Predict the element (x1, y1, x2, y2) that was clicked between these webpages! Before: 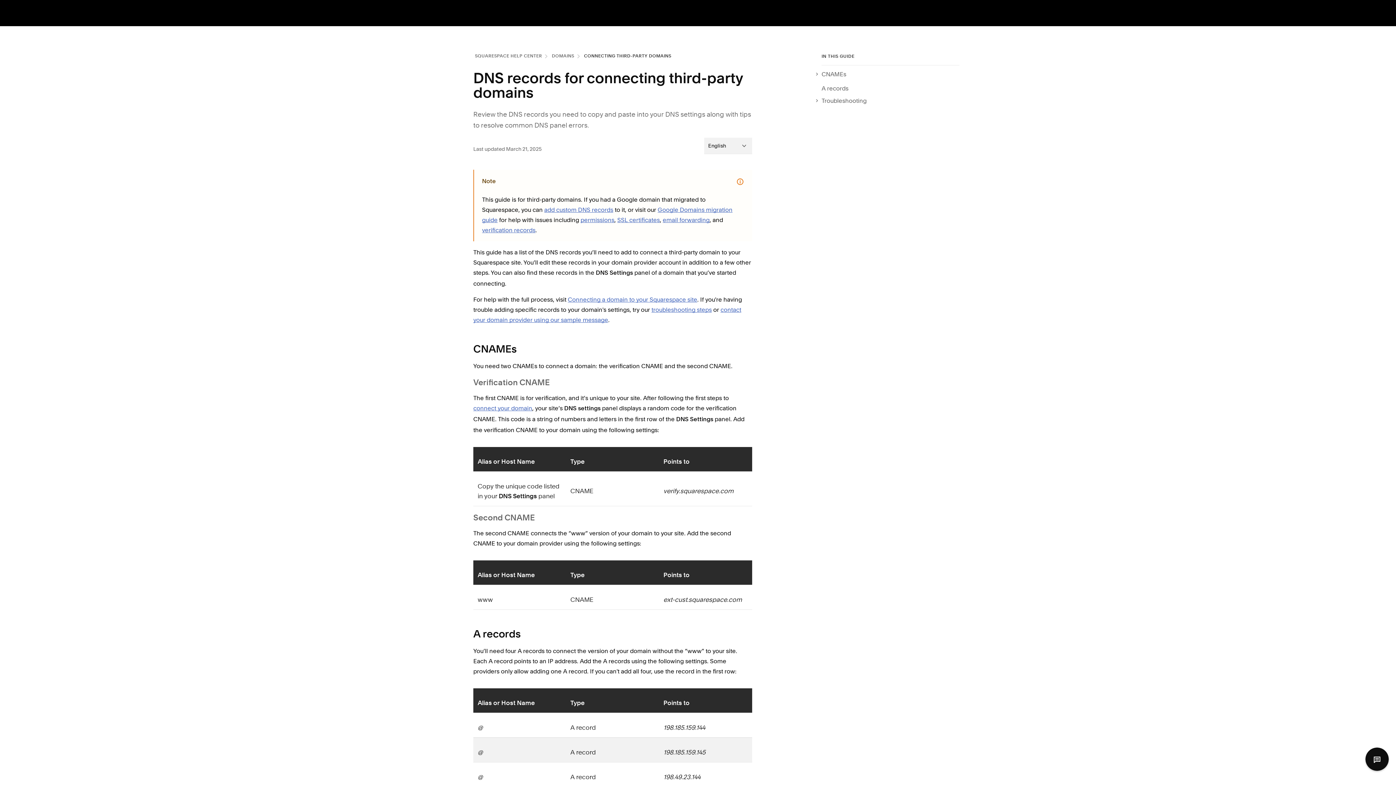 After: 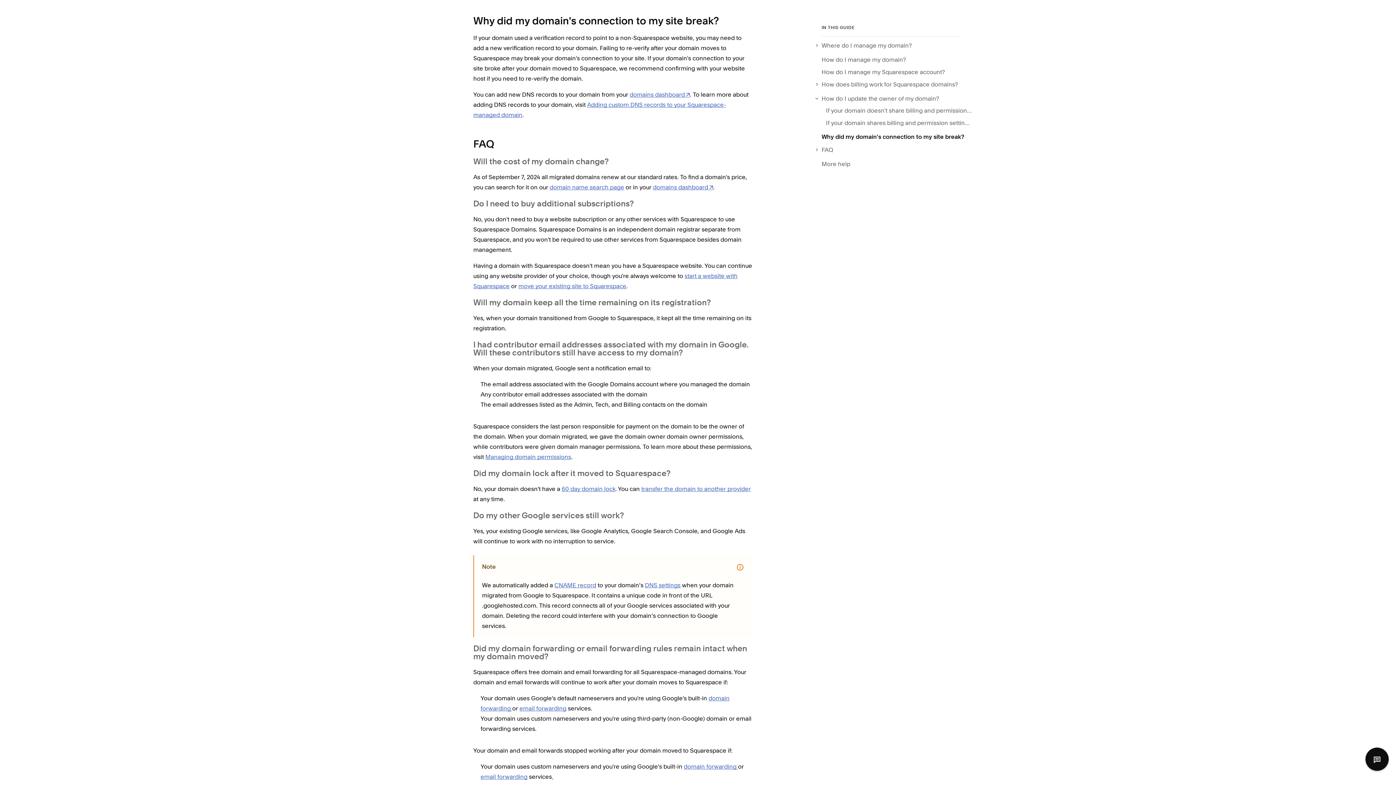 Action: label: verification records bbox: (482, 226, 535, 233)